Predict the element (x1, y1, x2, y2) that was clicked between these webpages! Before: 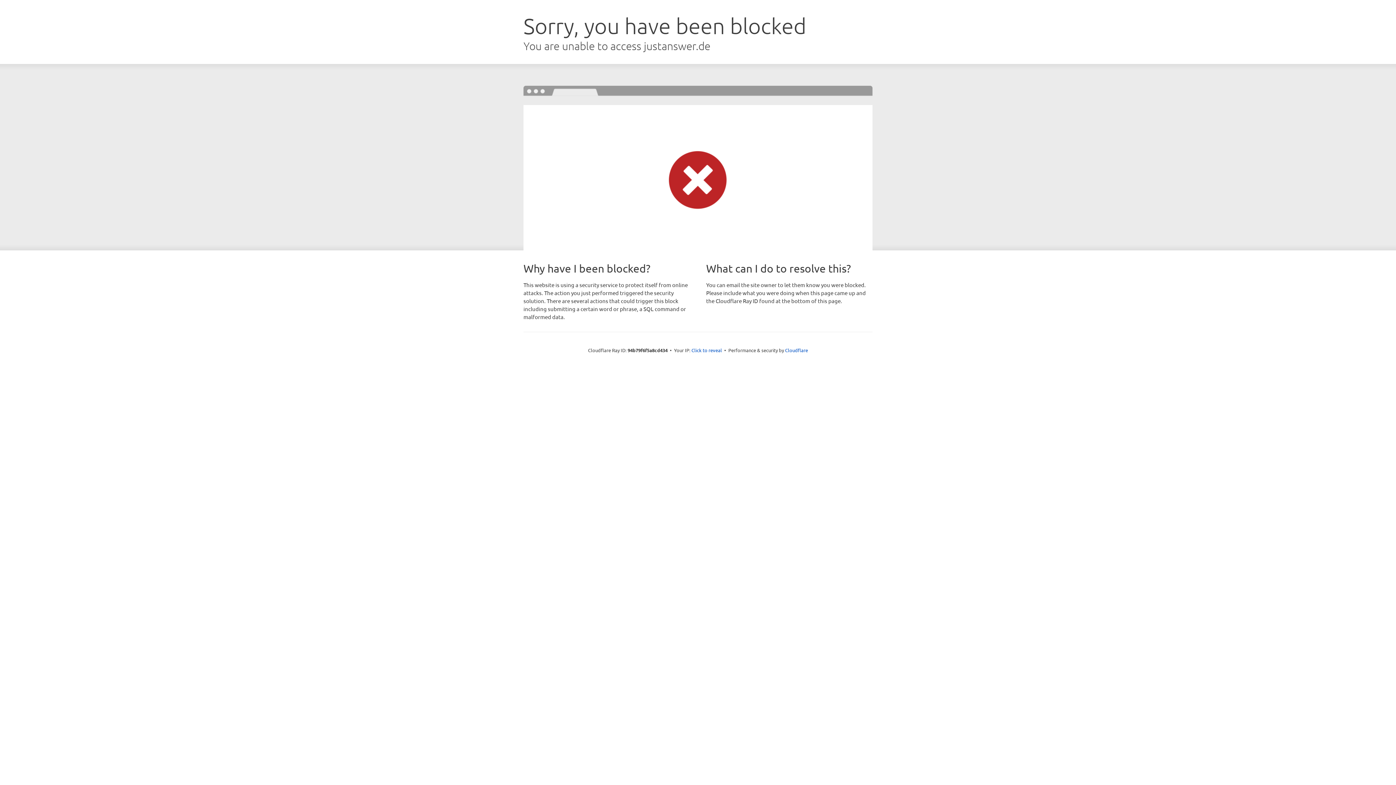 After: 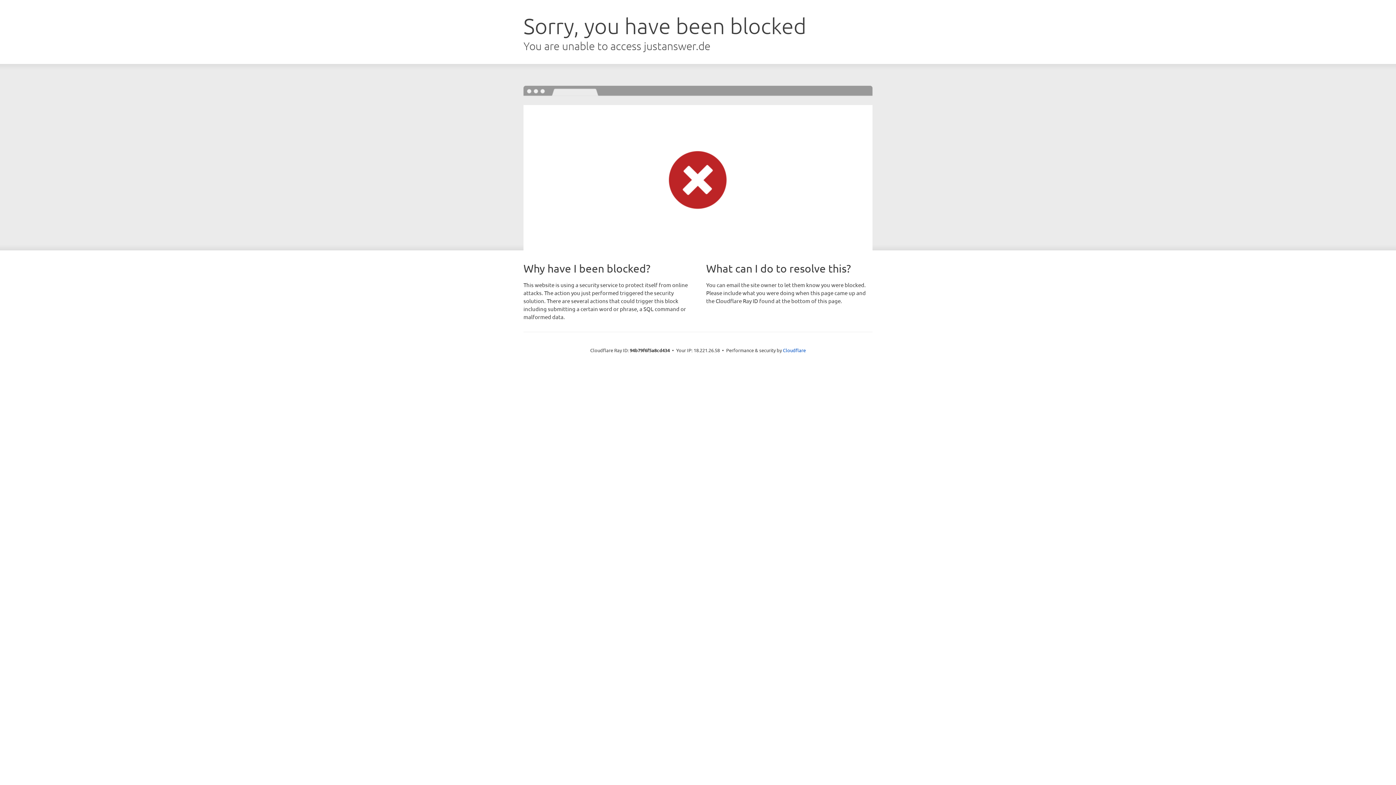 Action: bbox: (691, 346, 722, 353) label: Click to reveal